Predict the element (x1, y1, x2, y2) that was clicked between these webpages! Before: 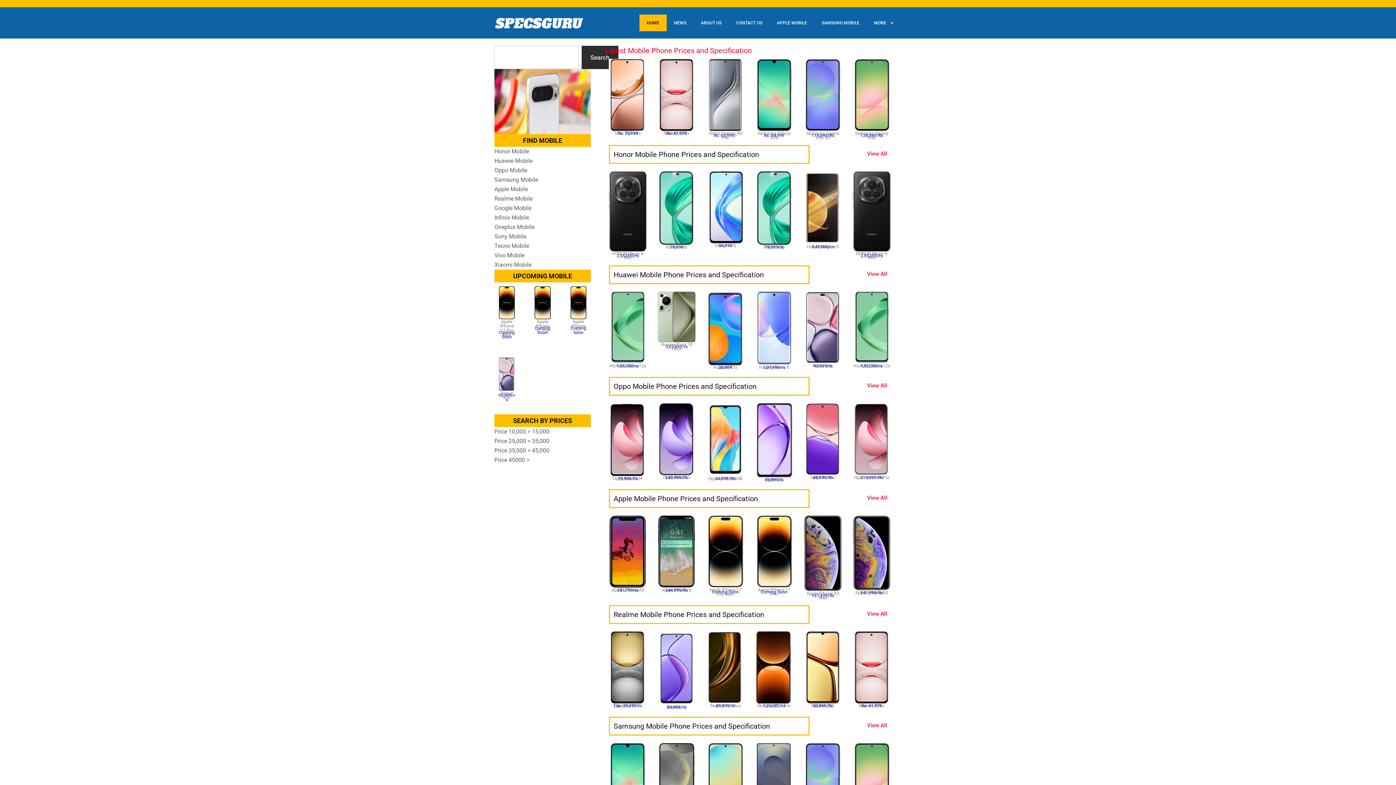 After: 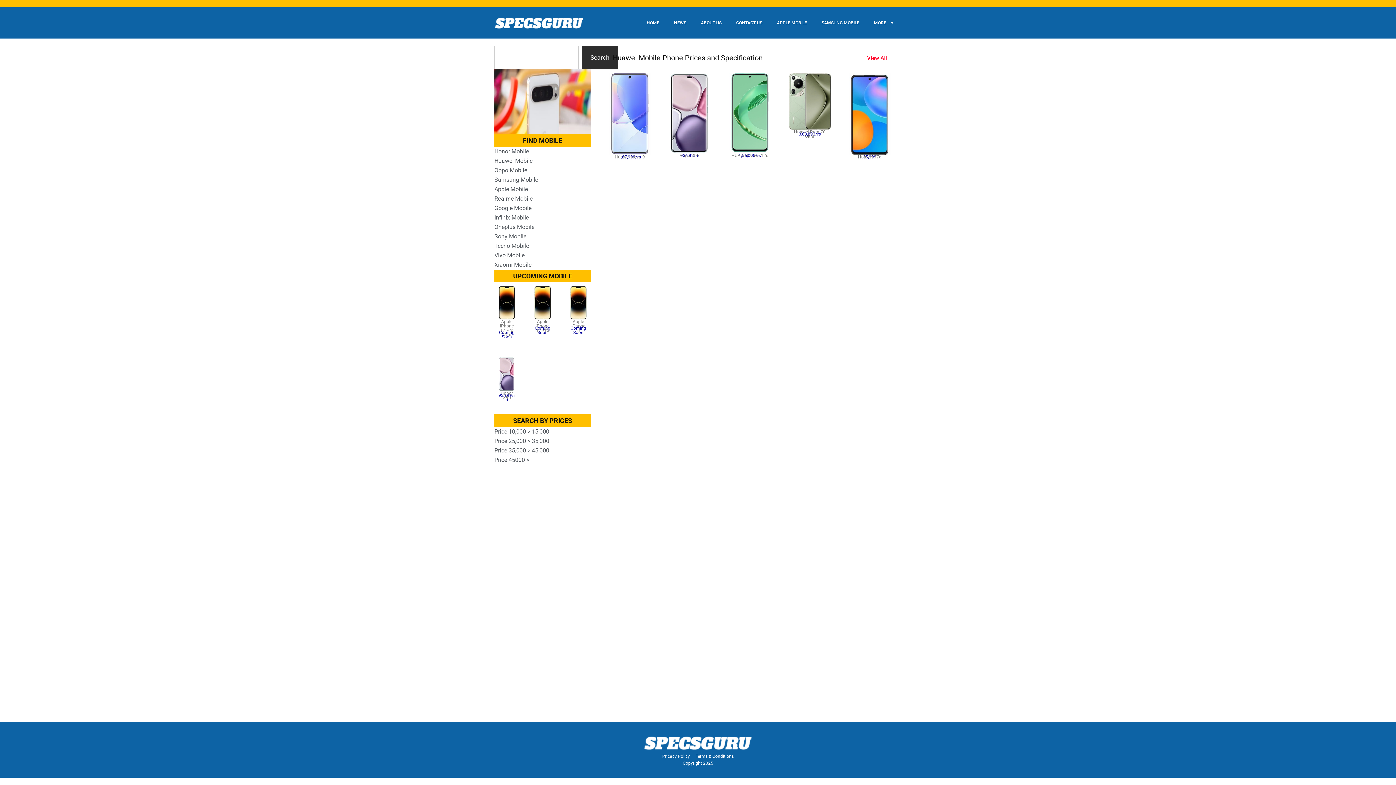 Action: bbox: (867, 271, 887, 277) label: View All